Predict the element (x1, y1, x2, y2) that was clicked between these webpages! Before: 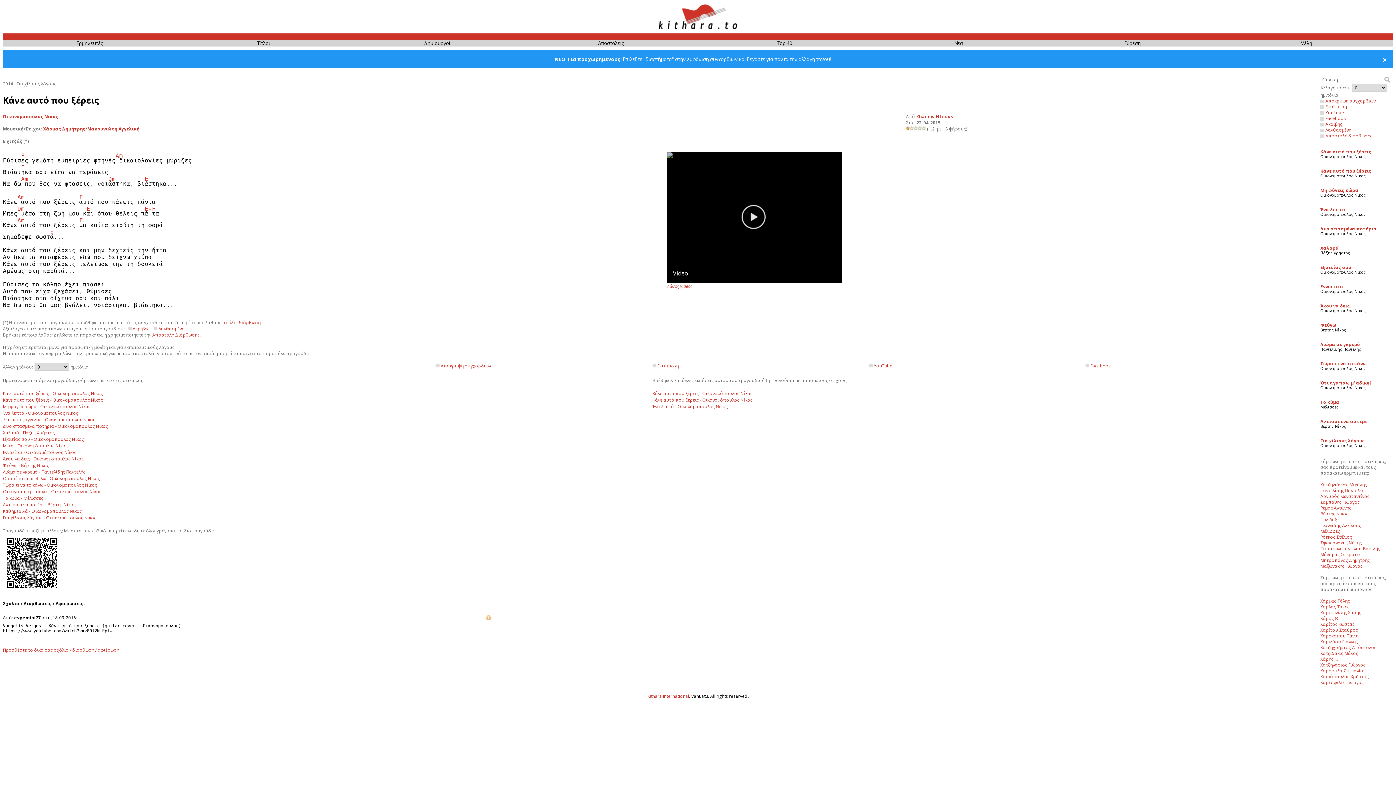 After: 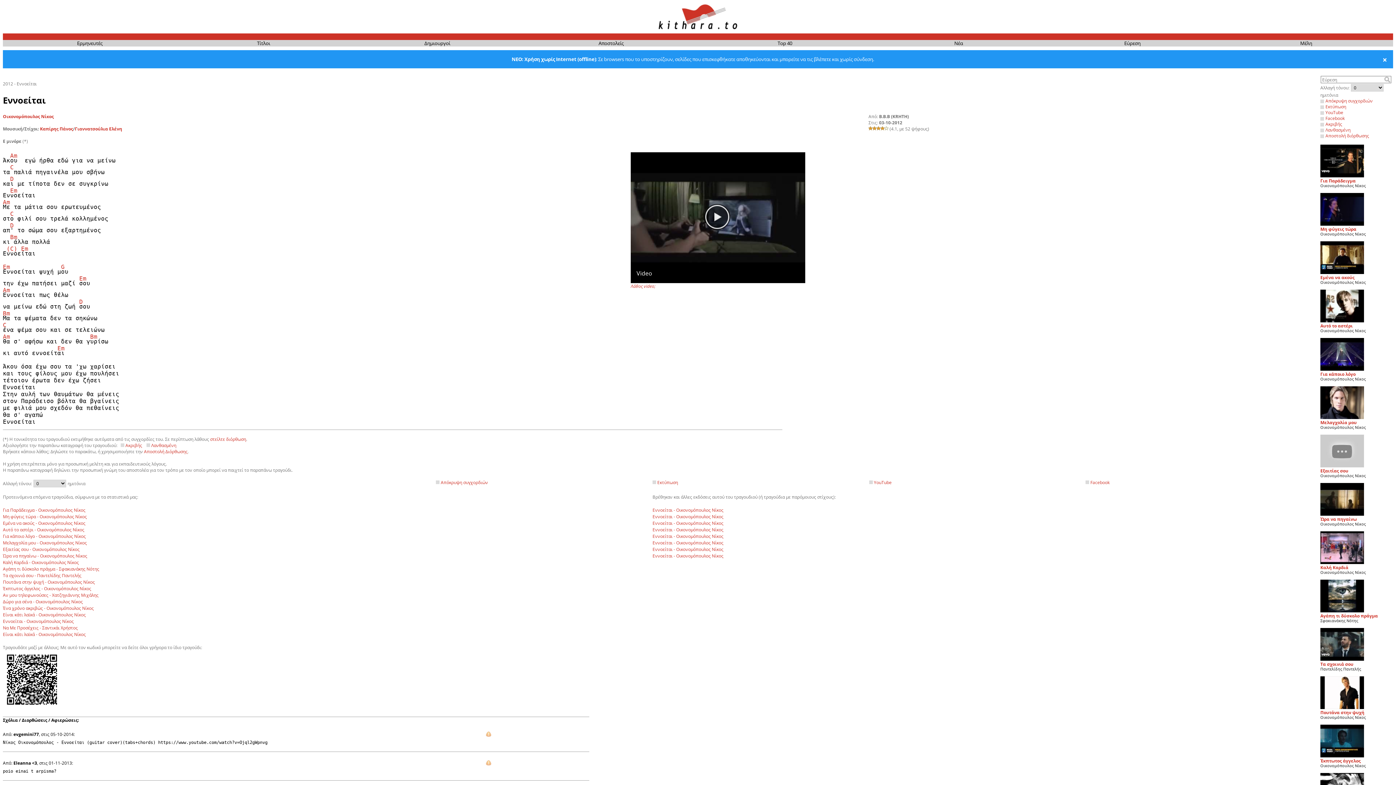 Action: bbox: (2, 449, 76, 455) label: Εννοείται - Οικονομόπουλος Νίκος